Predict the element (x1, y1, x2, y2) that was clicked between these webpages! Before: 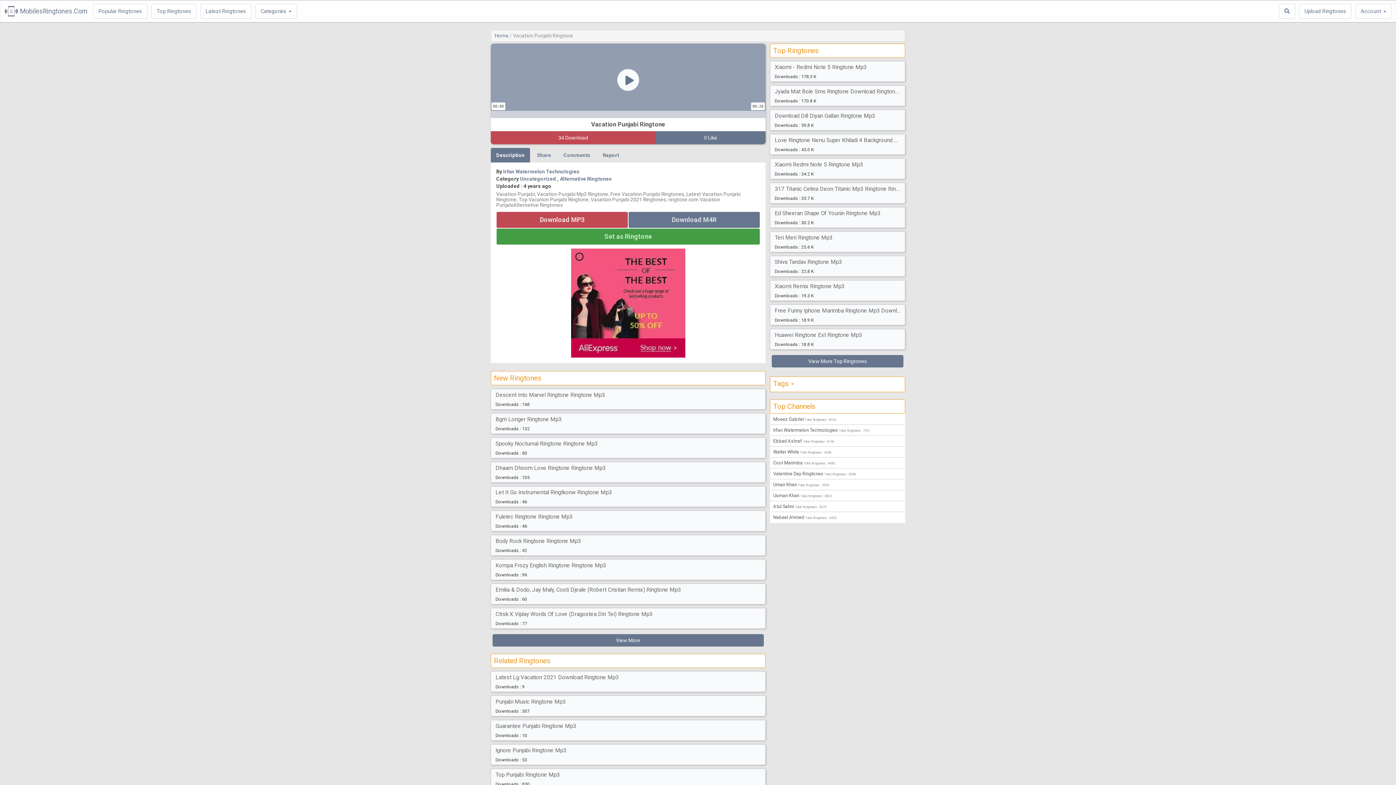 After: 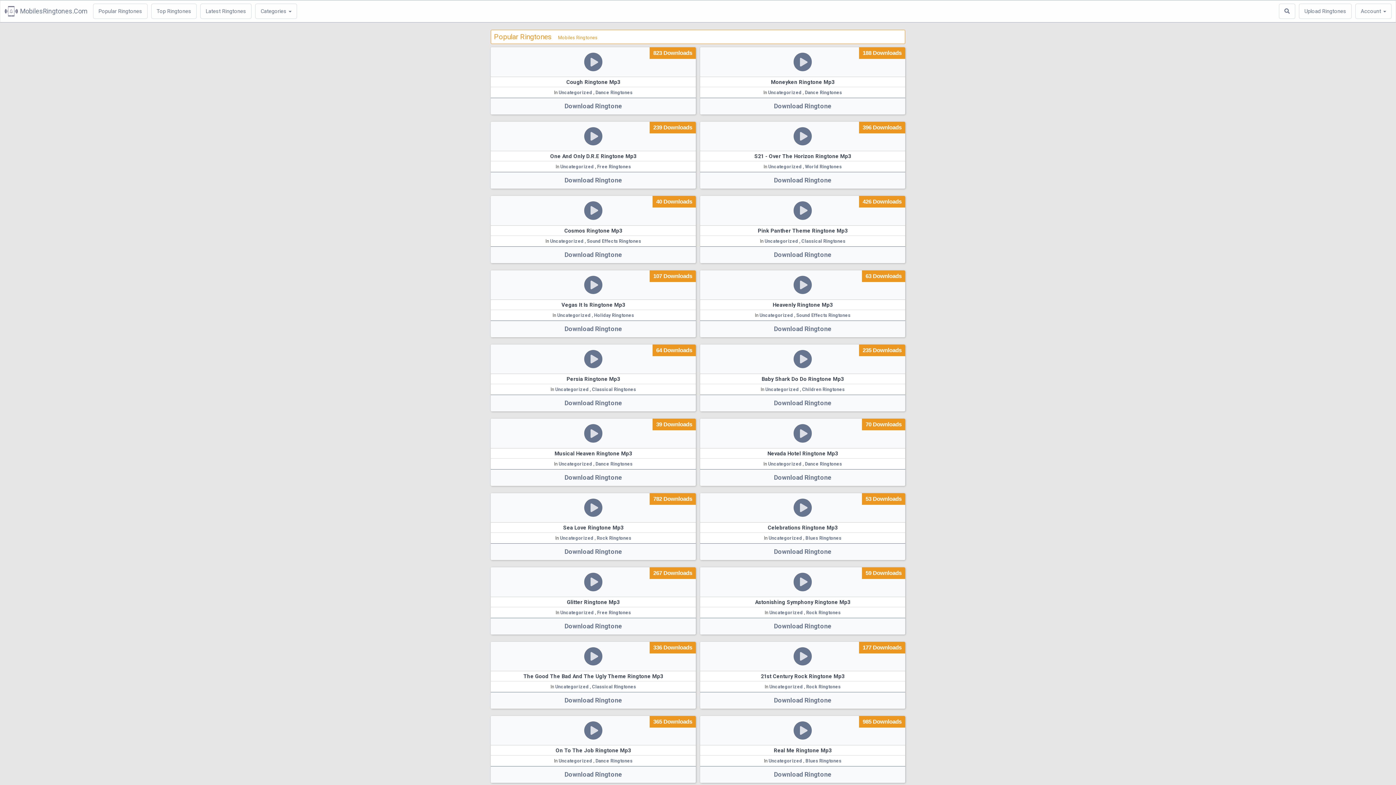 Action: label: Popular Ringtones bbox: (93, 3, 147, 18)